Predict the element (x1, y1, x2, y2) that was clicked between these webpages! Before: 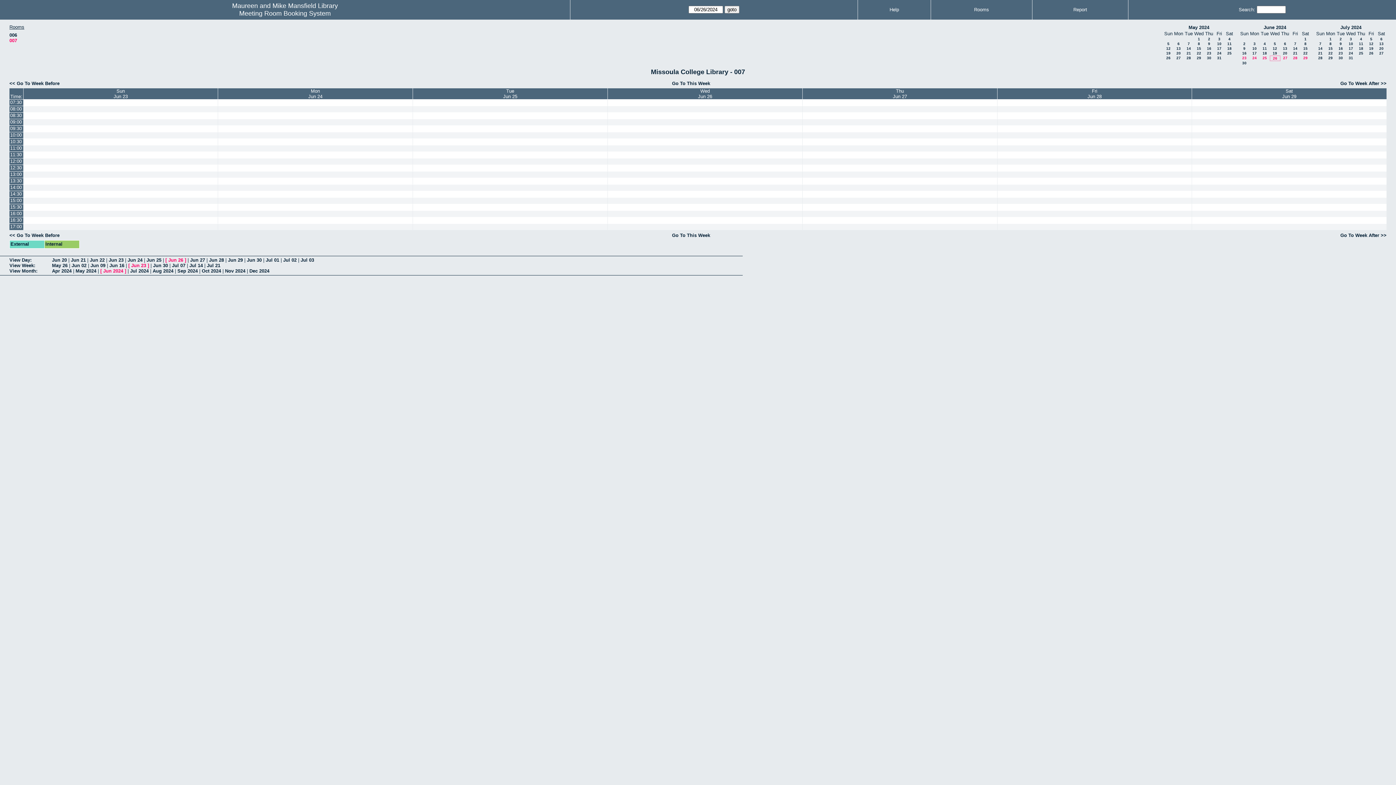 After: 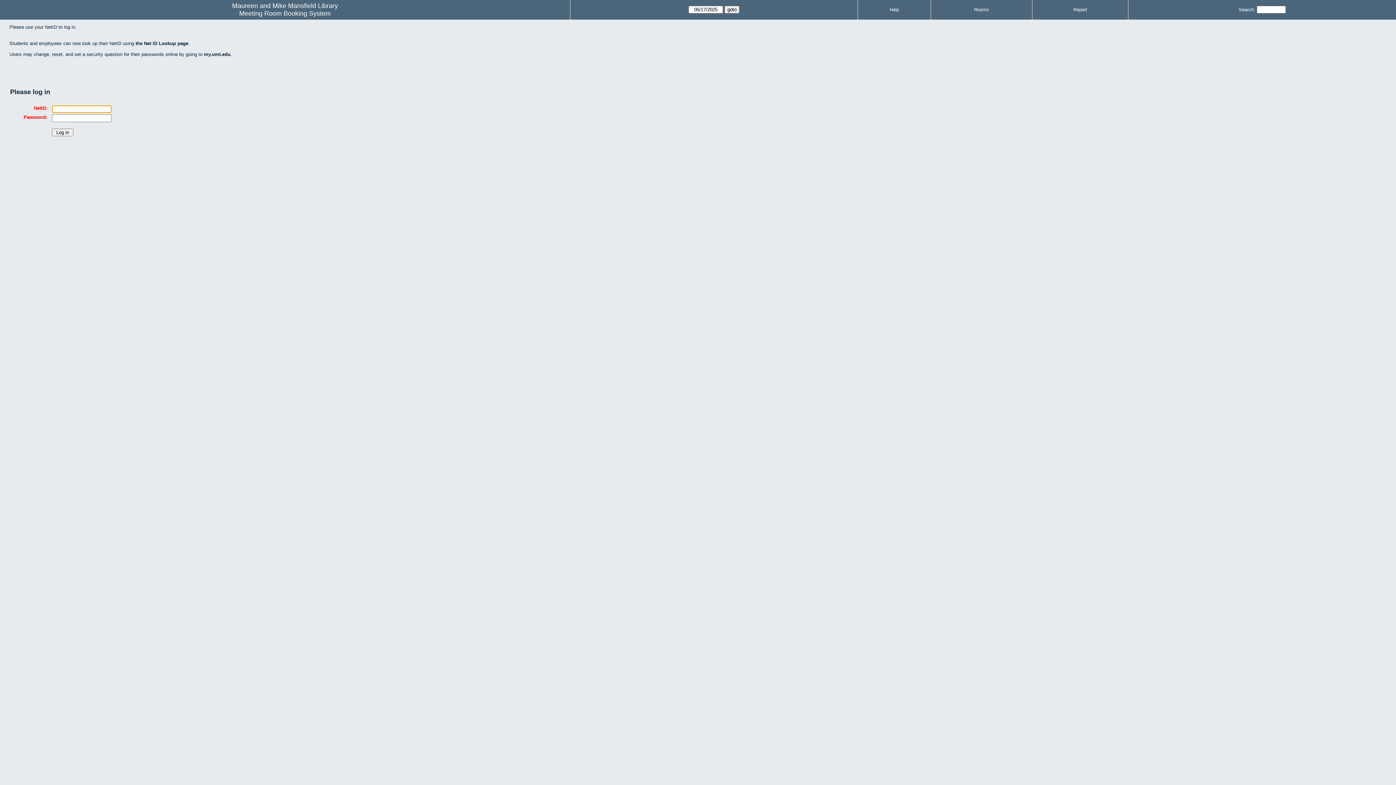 Action: bbox: (218, 191, 412, 197)